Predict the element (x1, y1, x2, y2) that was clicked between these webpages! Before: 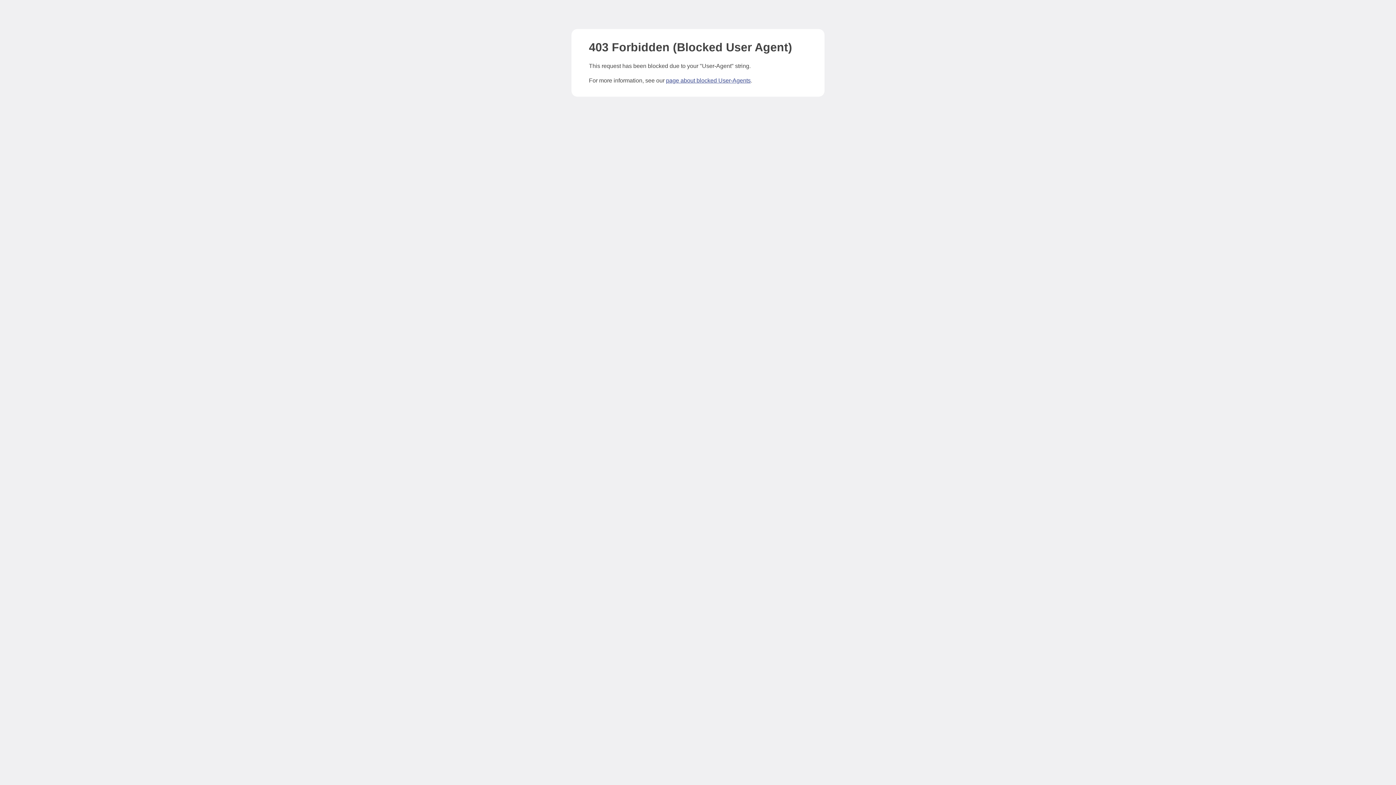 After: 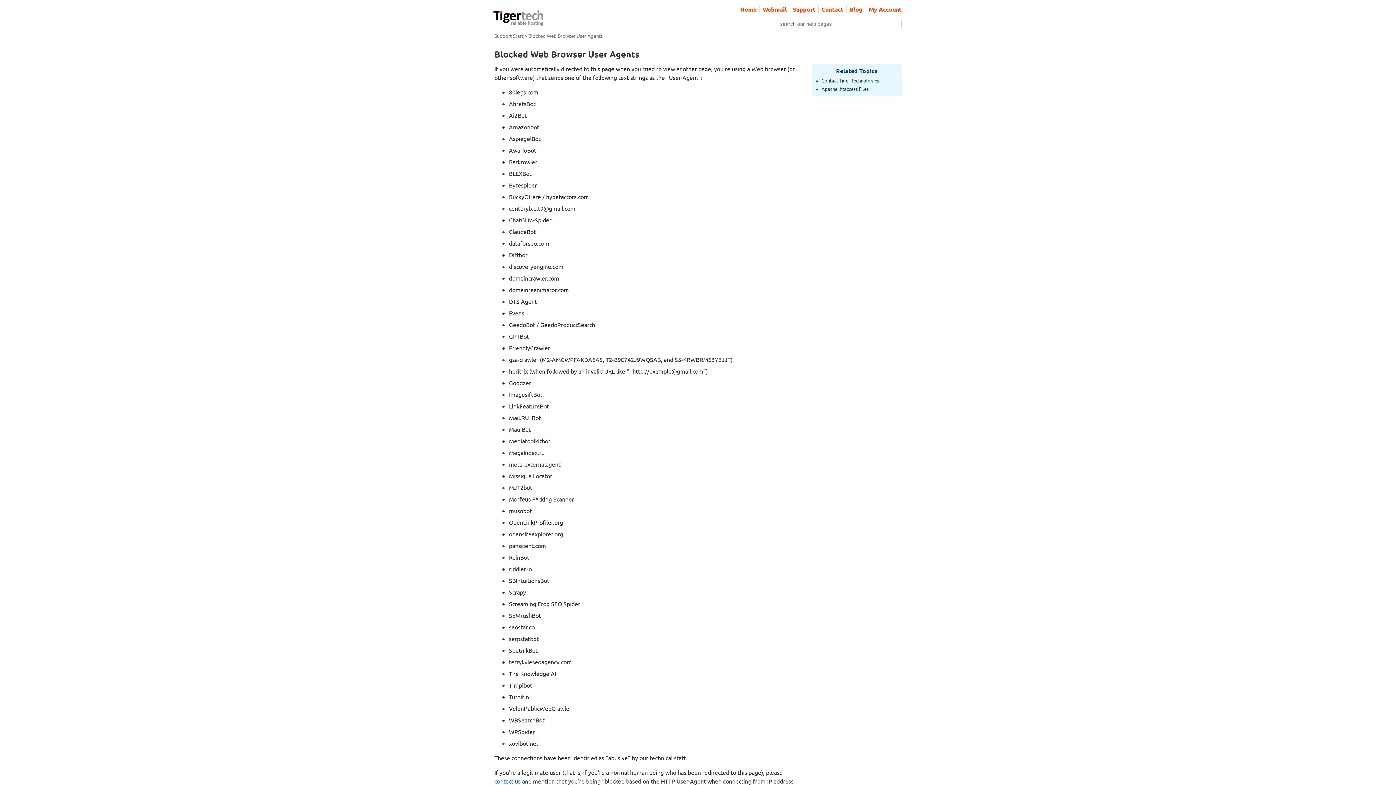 Action: bbox: (666, 77, 750, 83) label: page about blocked User-Agents